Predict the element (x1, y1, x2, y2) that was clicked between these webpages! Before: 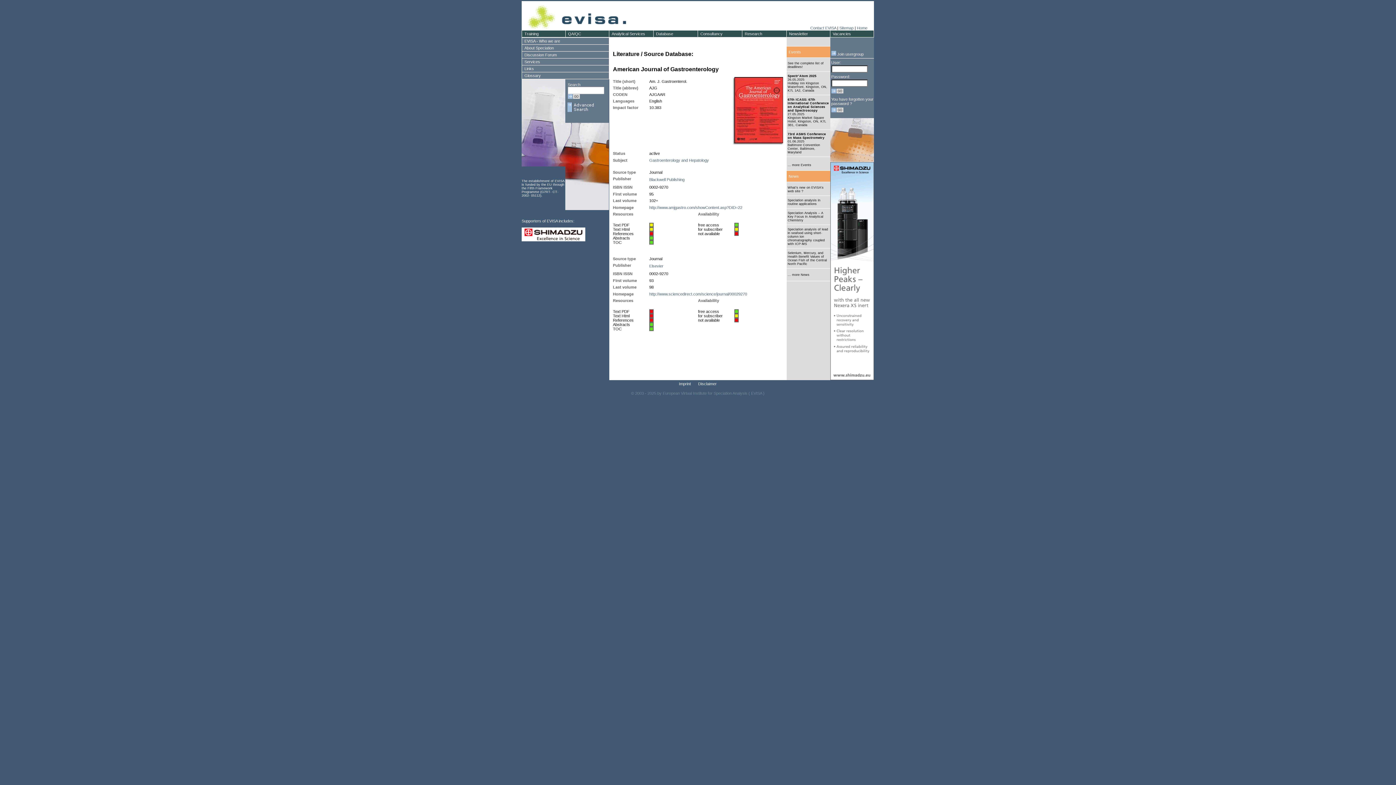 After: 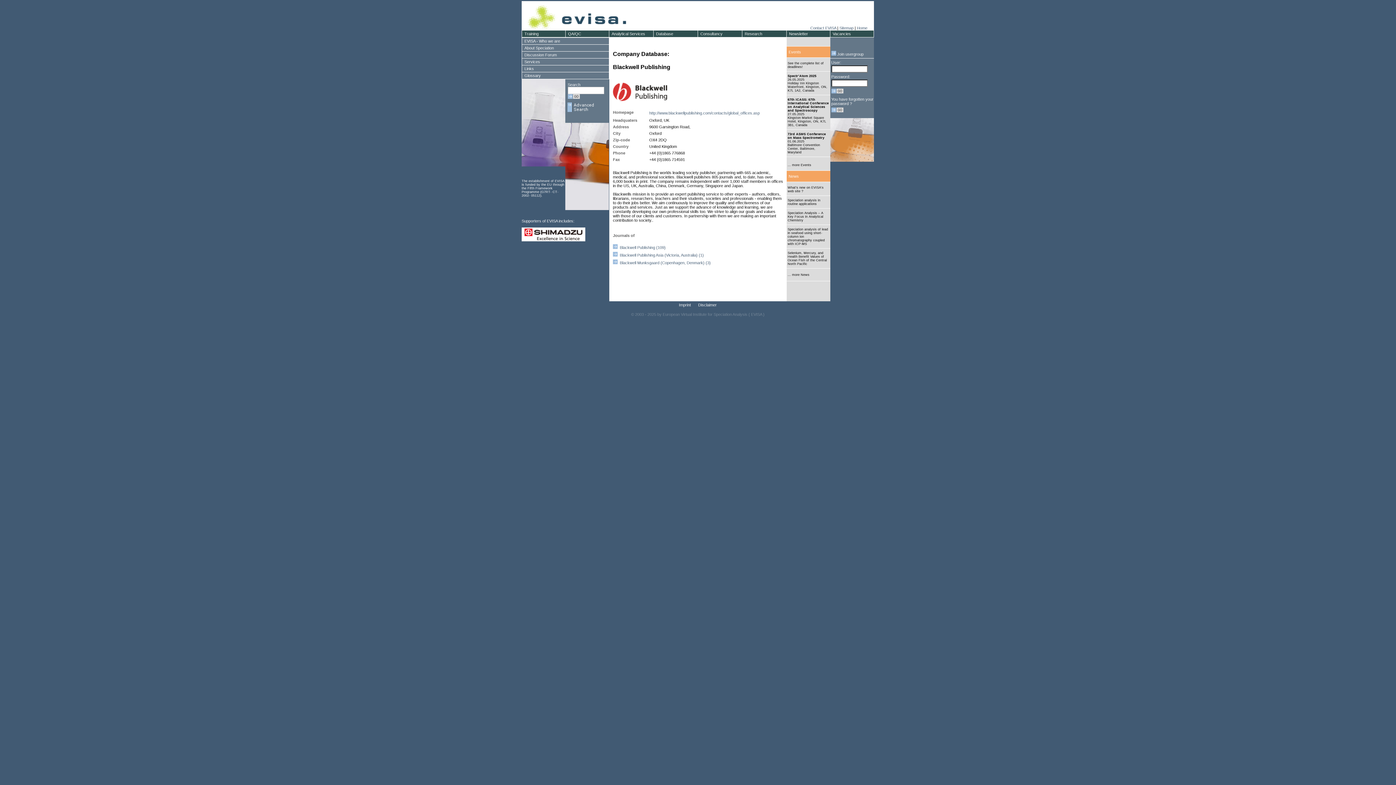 Action: label: Blackwell Publishing bbox: (649, 177, 684, 181)